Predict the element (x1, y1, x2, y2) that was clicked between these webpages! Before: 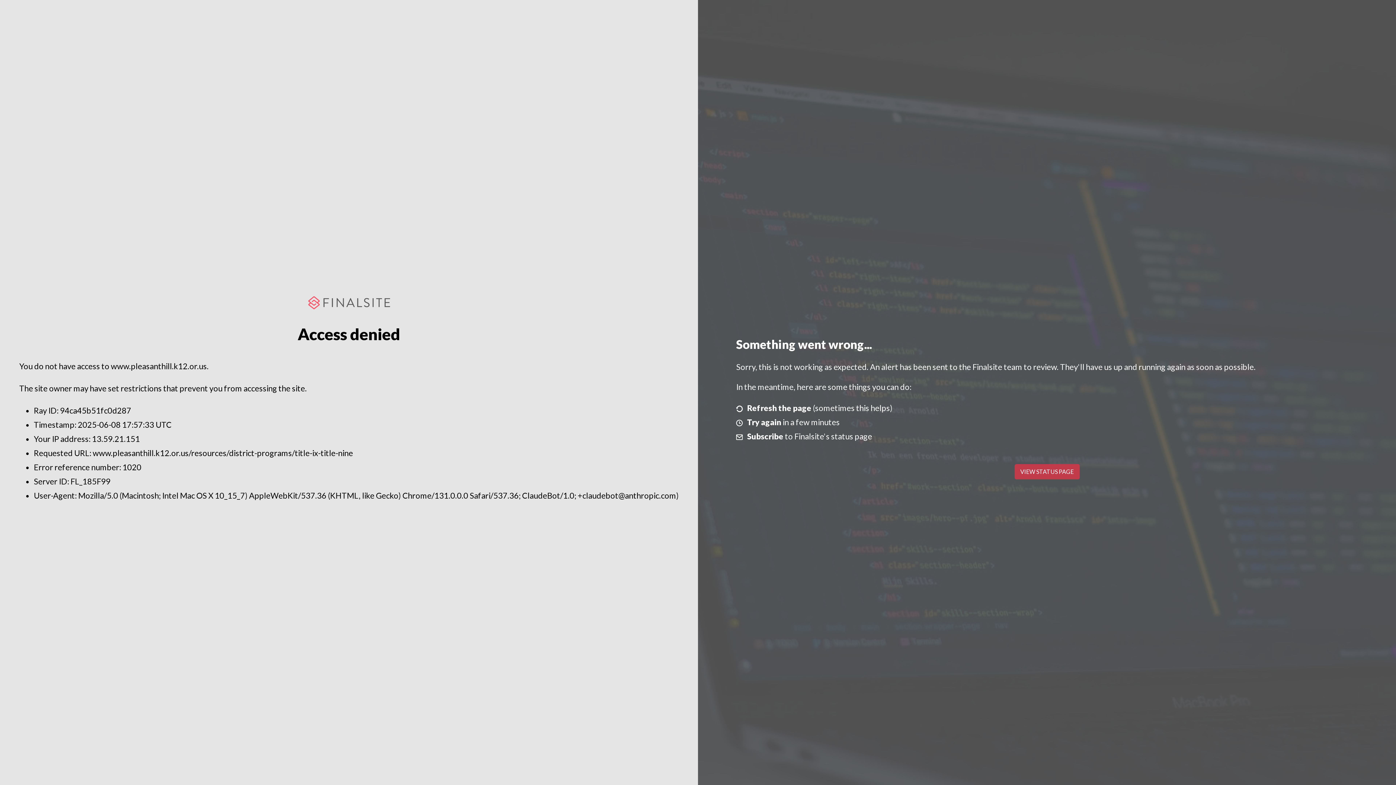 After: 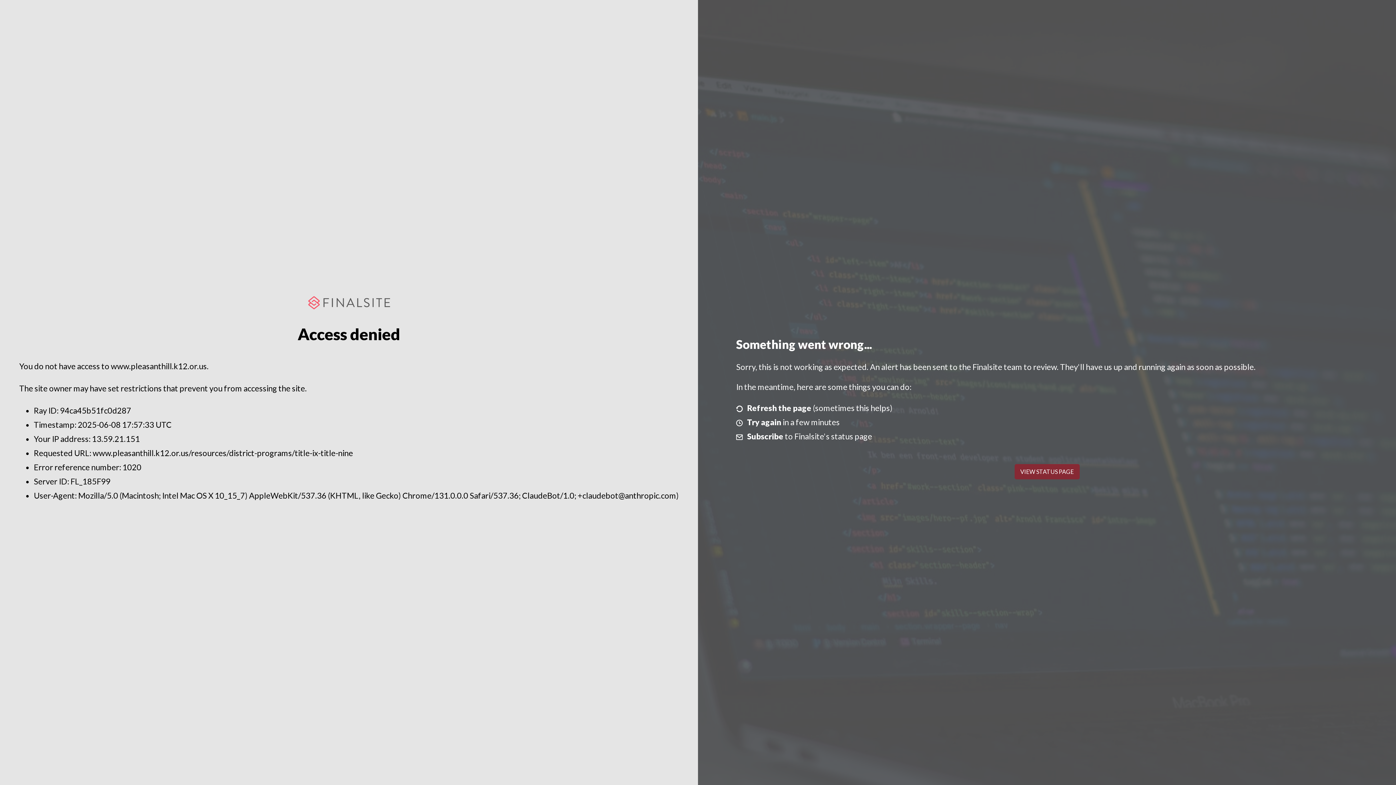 Action: bbox: (1014, 464, 1079, 479) label: VIEW STATUS PAGE